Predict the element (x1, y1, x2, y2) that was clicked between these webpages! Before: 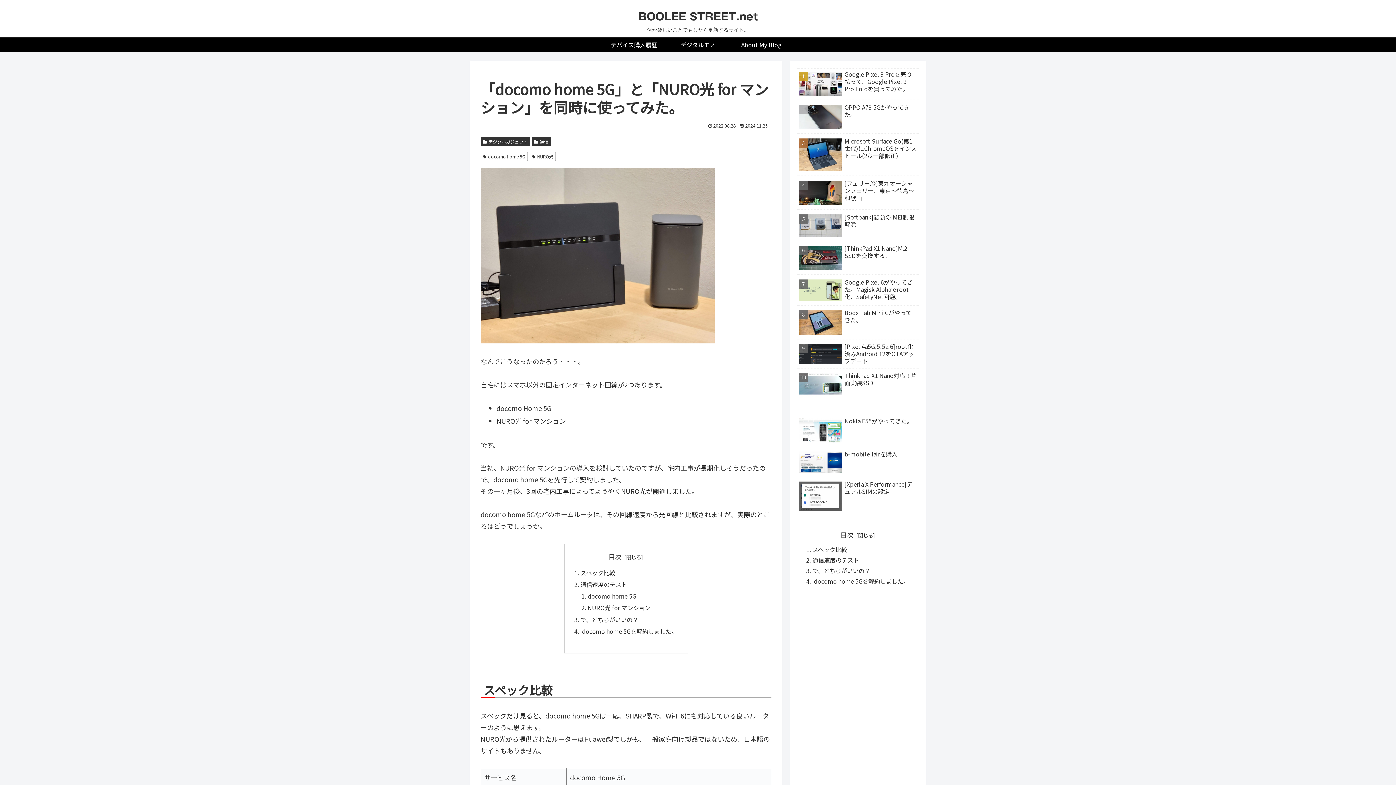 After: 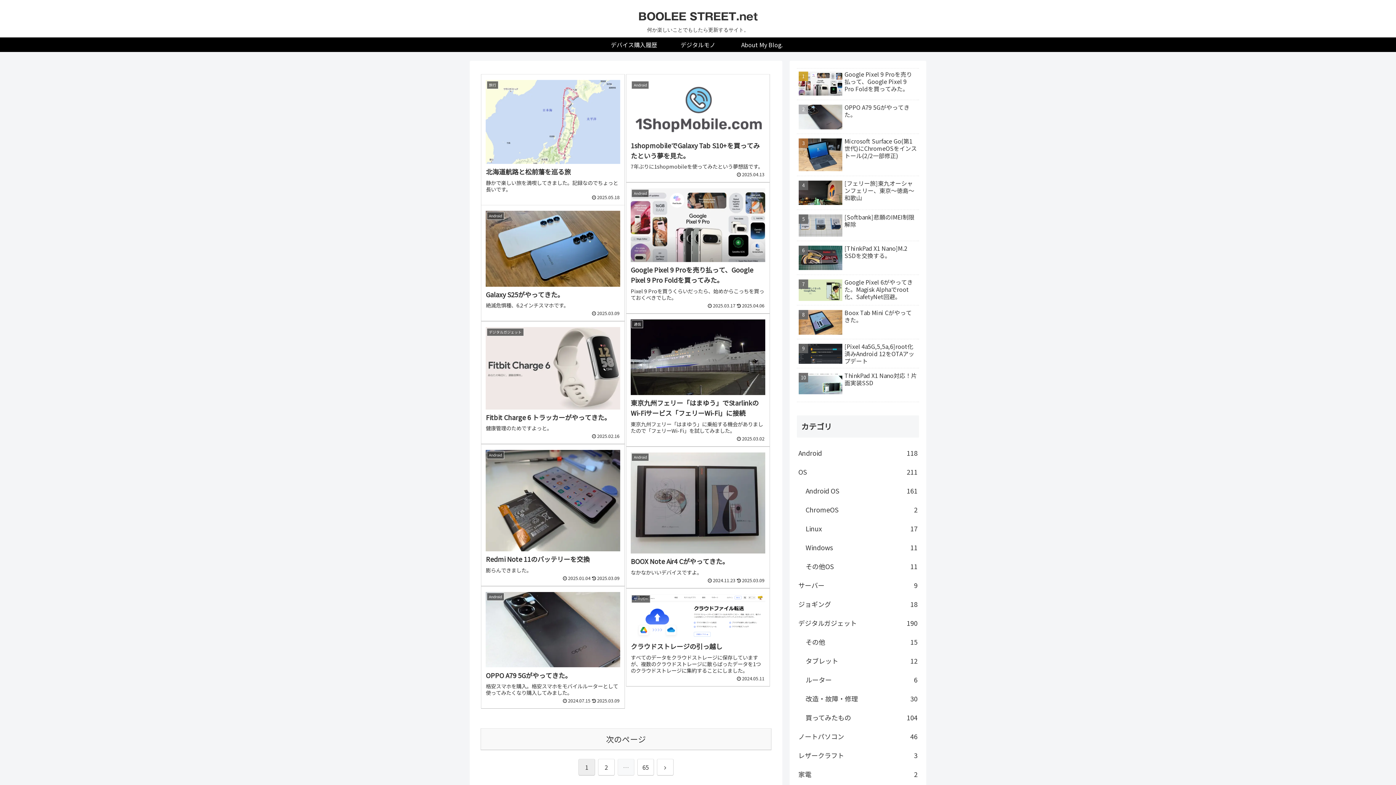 Action: bbox: (632, 12, 764, 22) label: BOOLEE STREET.net